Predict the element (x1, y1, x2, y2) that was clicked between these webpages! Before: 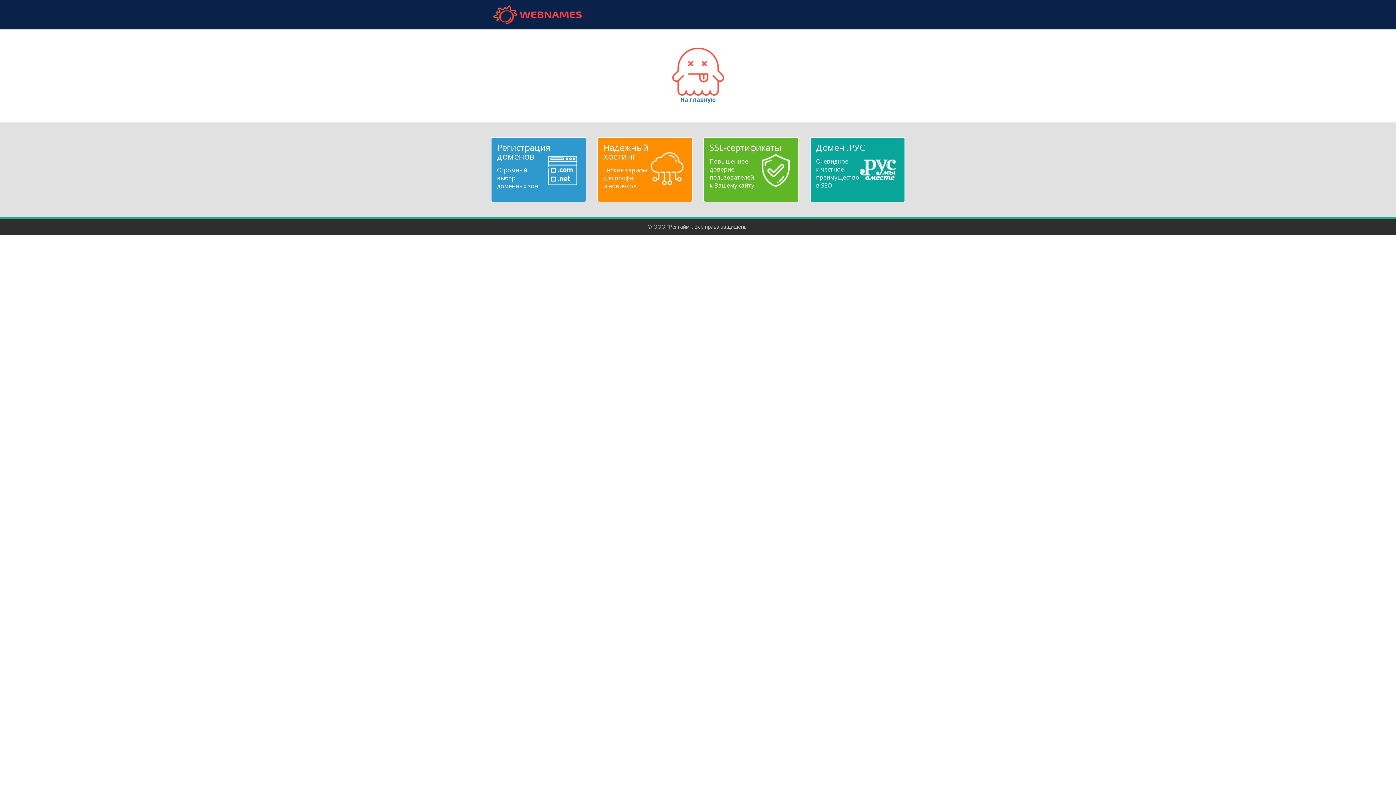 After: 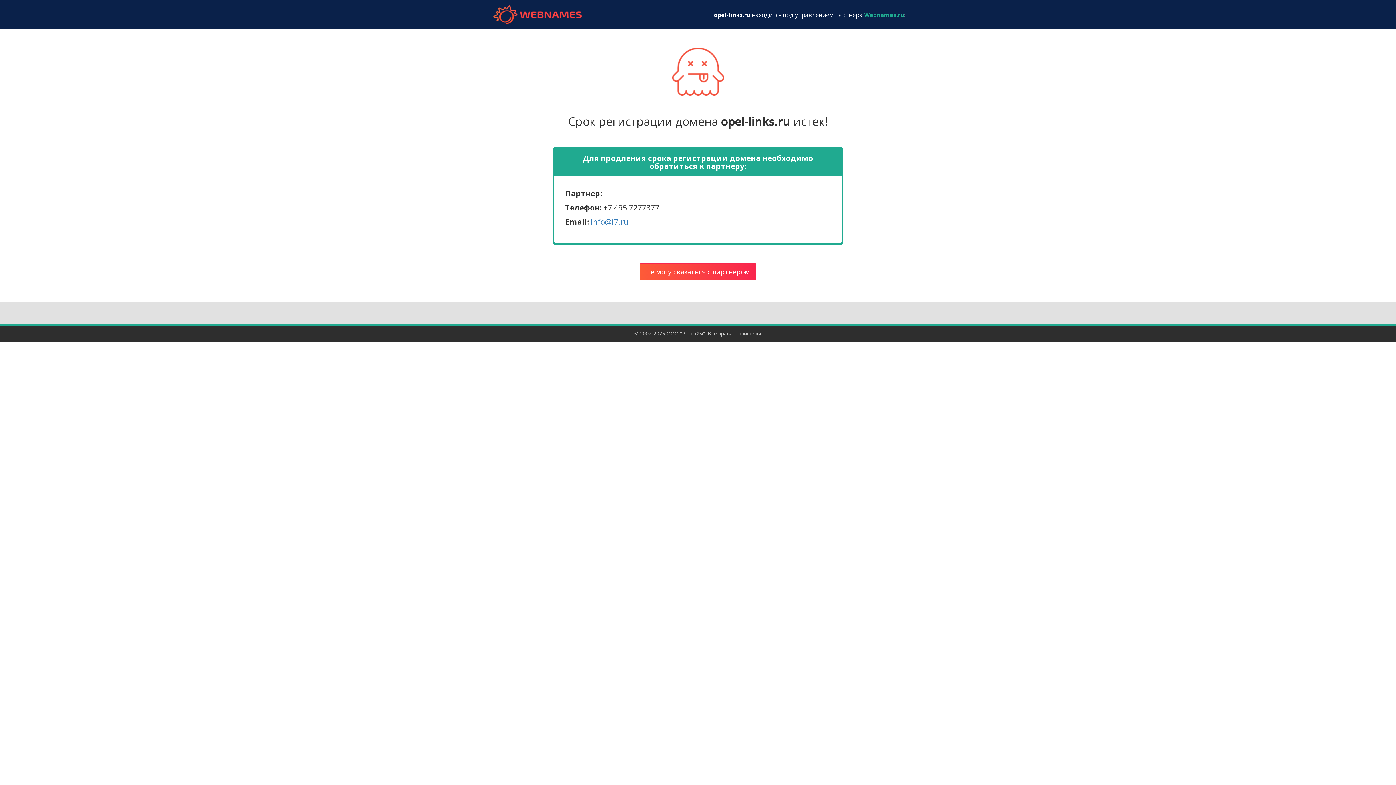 Action: label: 
На главную bbox: (672, 67, 724, 103)